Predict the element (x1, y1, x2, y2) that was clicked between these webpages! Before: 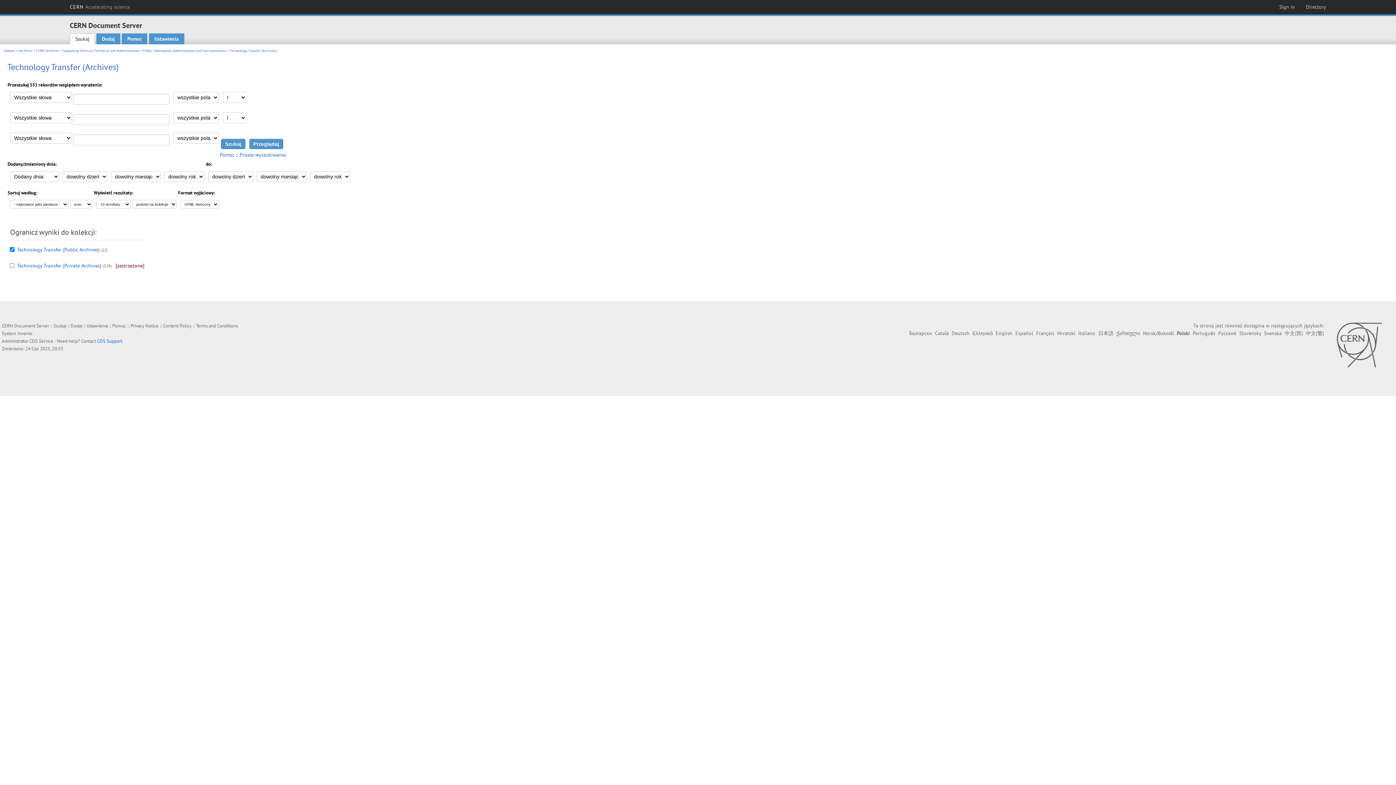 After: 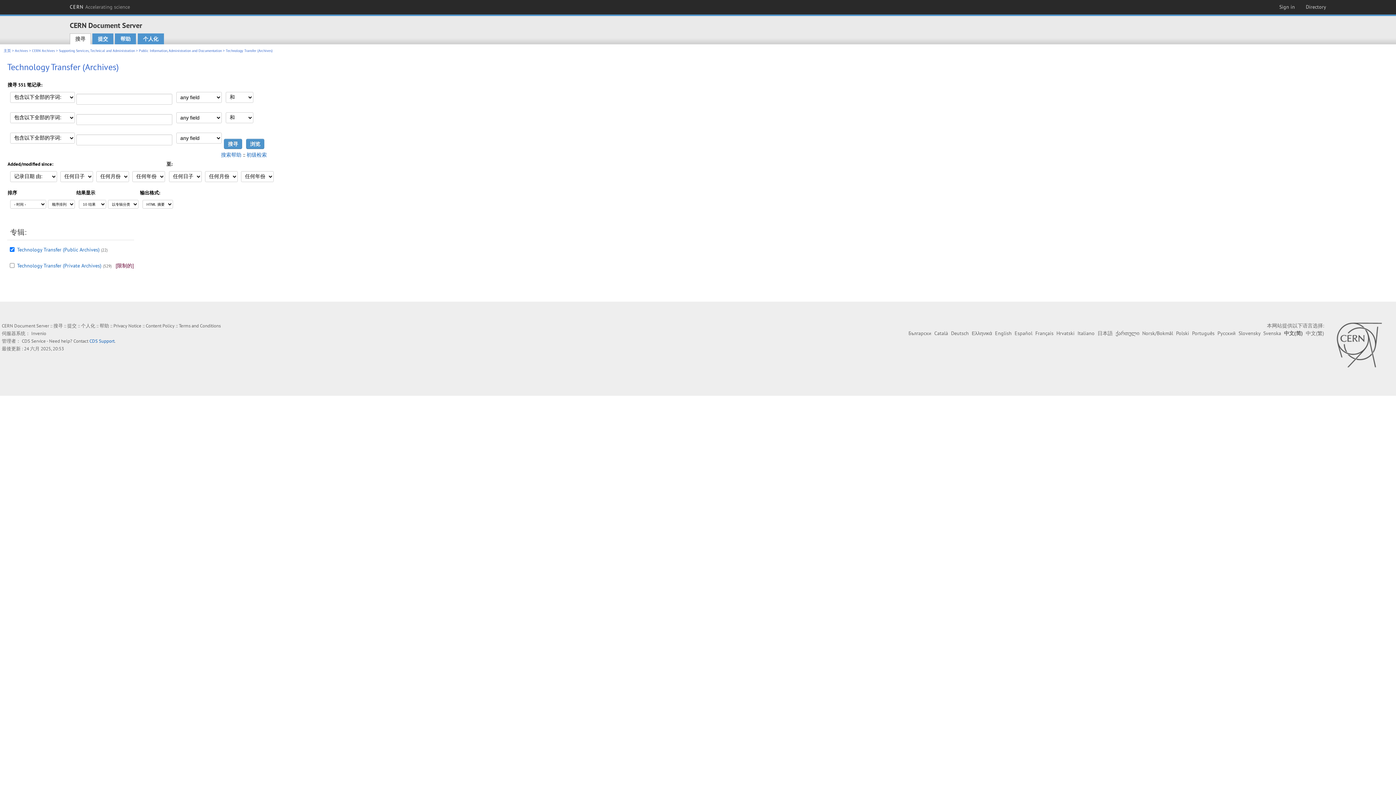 Action: label: 中文(简) bbox: (1285, 330, 1303, 336)